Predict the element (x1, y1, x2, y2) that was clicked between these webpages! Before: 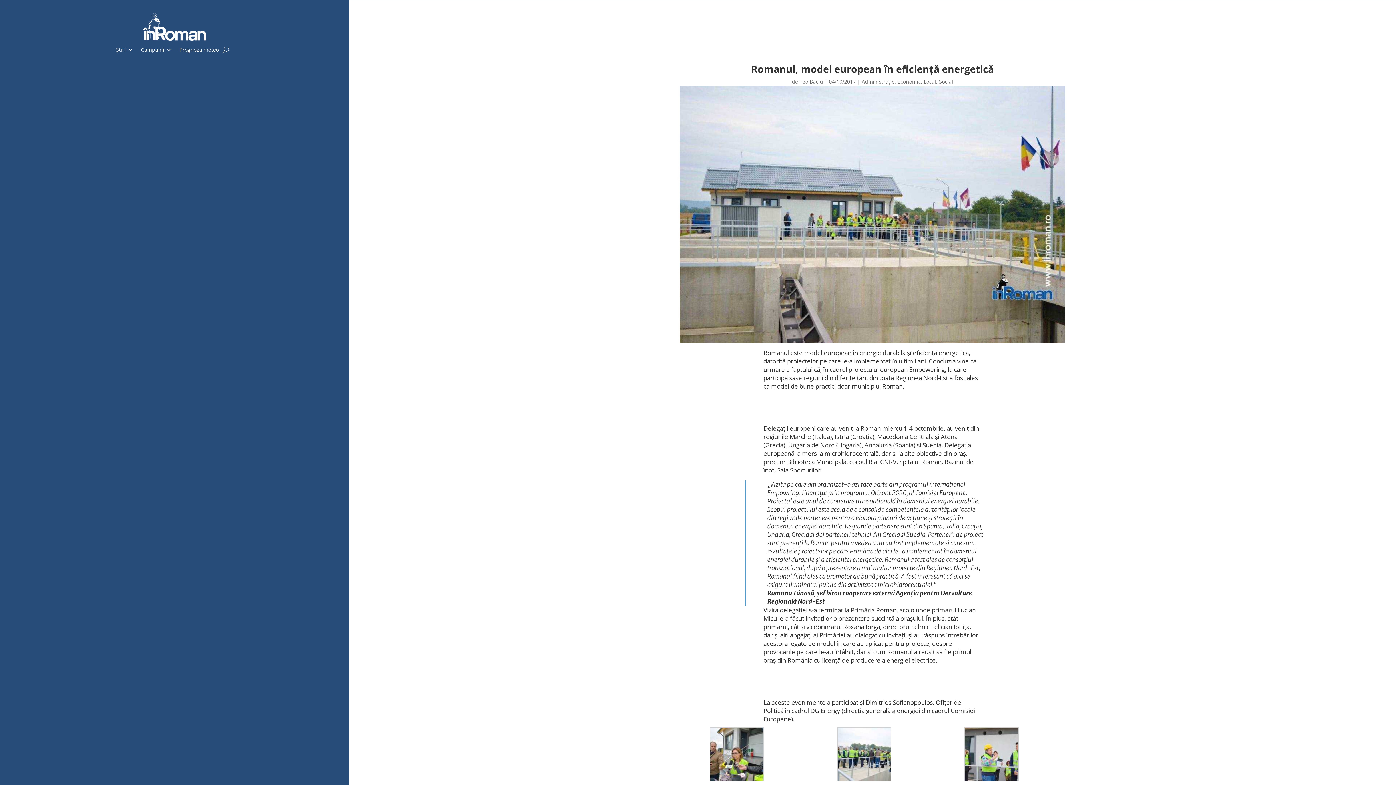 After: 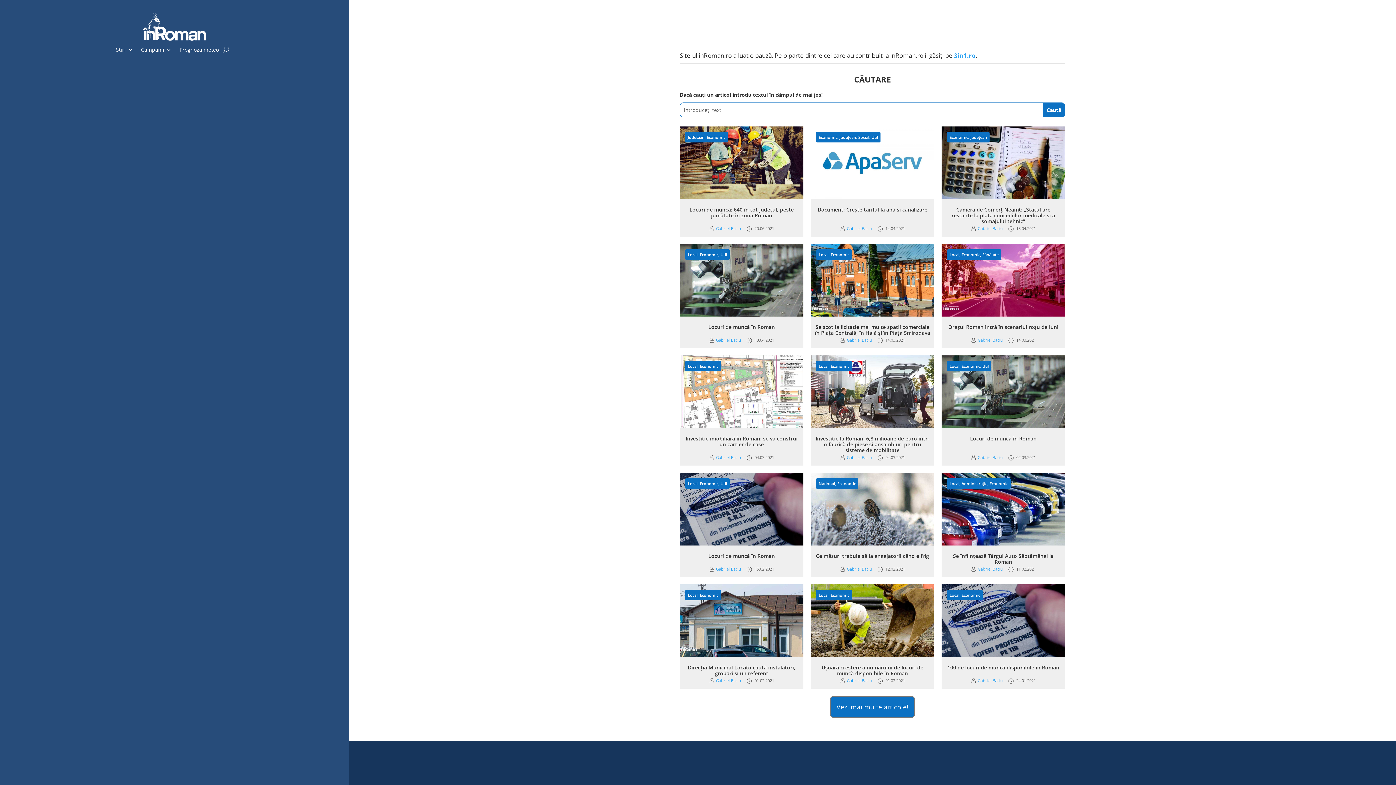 Action: bbox: (897, 78, 921, 85) label: Economic